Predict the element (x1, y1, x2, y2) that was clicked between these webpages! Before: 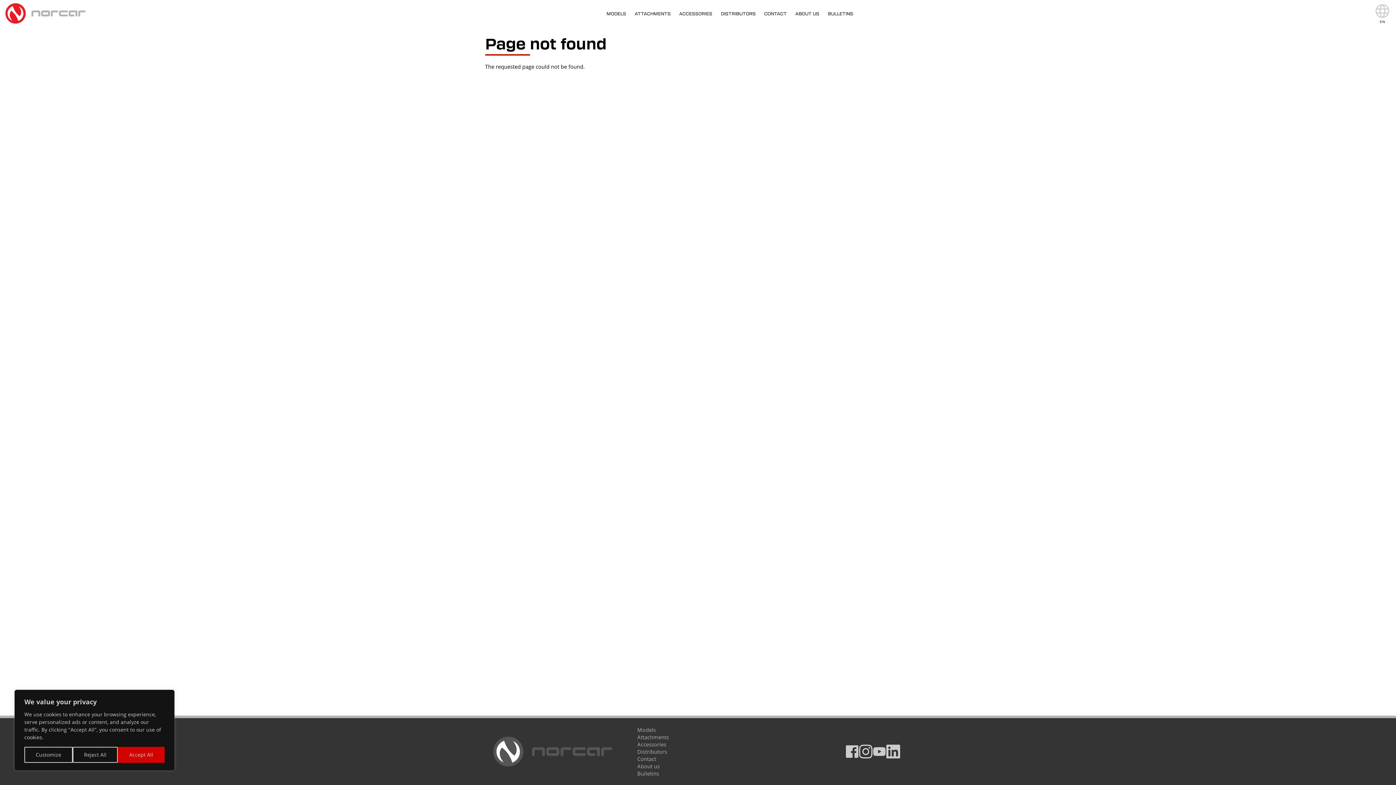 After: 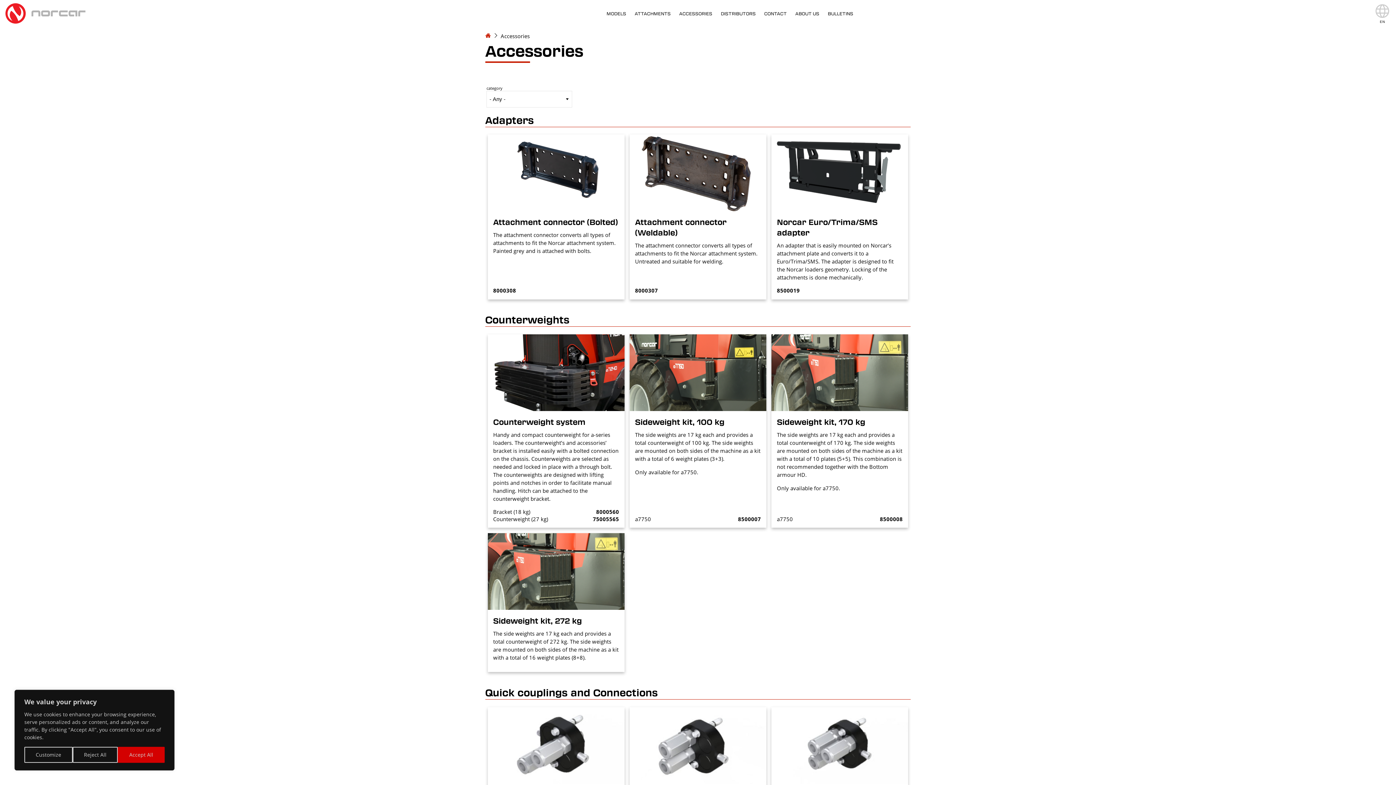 Action: label: Accessories bbox: (637, 741, 666, 748)